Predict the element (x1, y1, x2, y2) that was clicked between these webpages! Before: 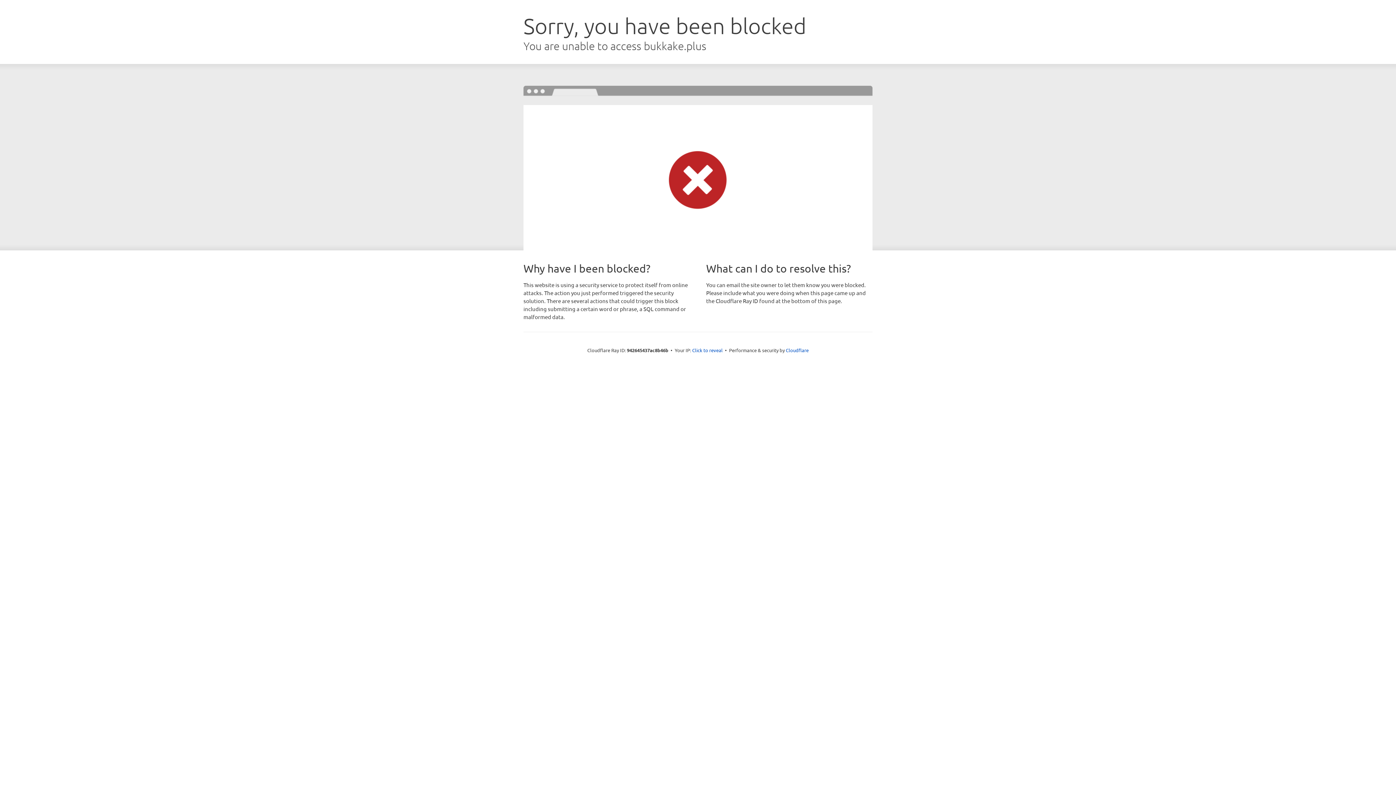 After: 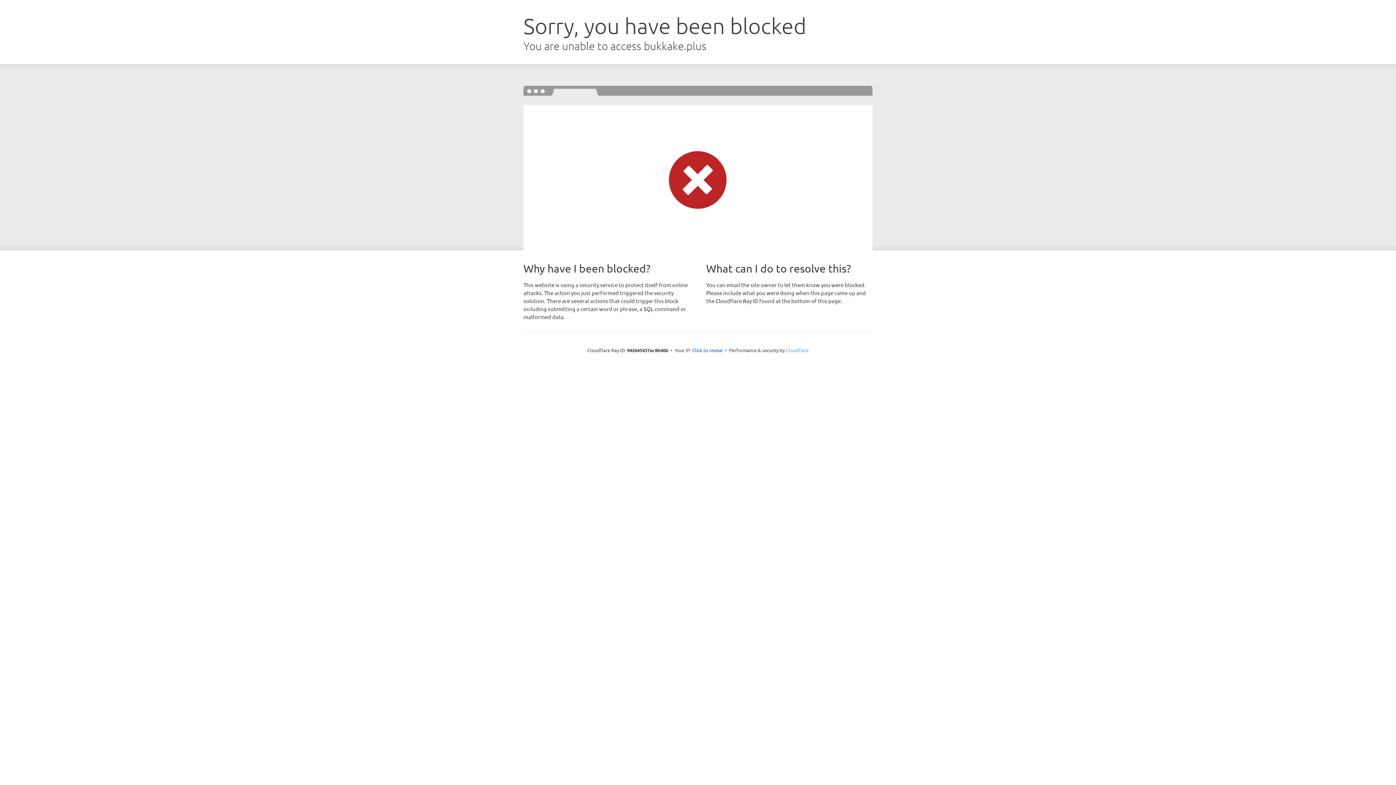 Action: label: Cloudflare bbox: (786, 347, 808, 353)